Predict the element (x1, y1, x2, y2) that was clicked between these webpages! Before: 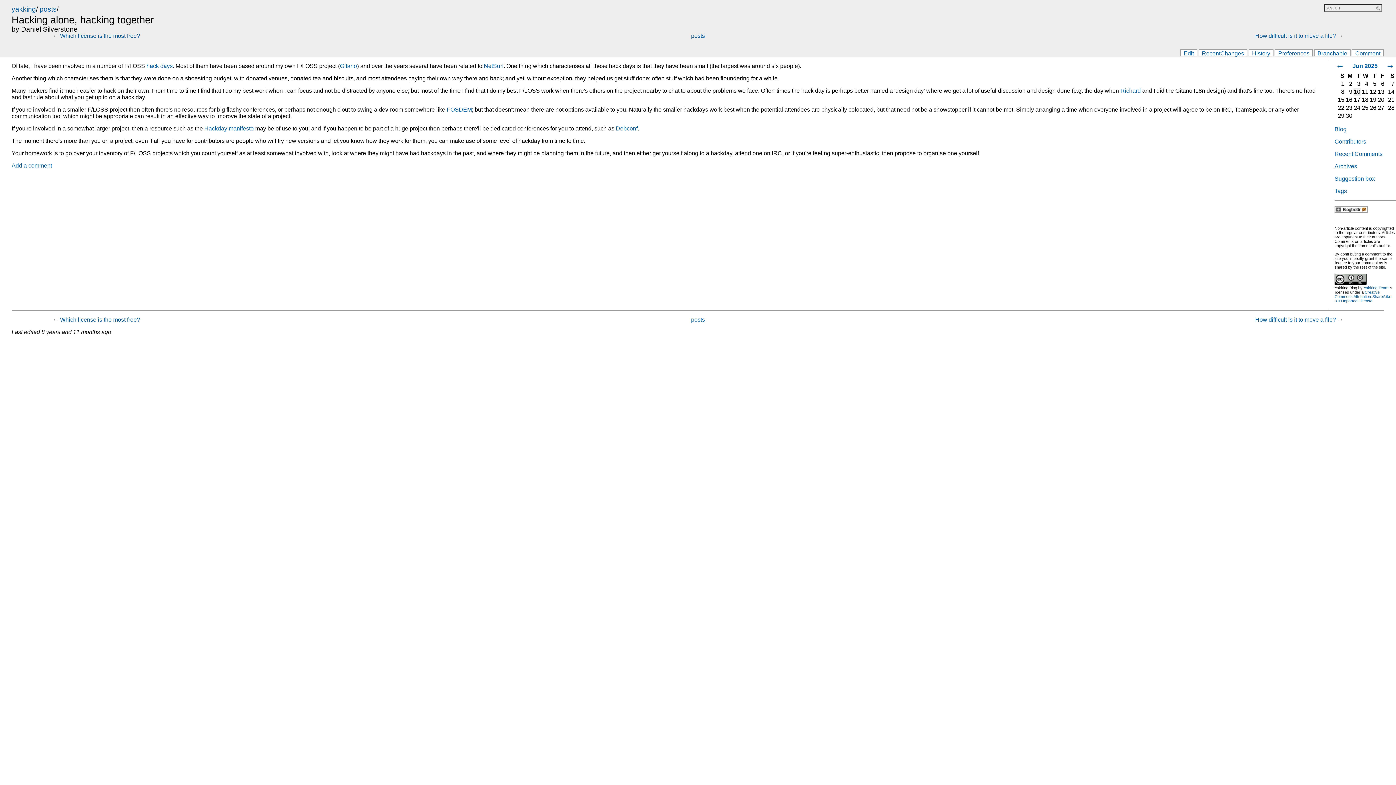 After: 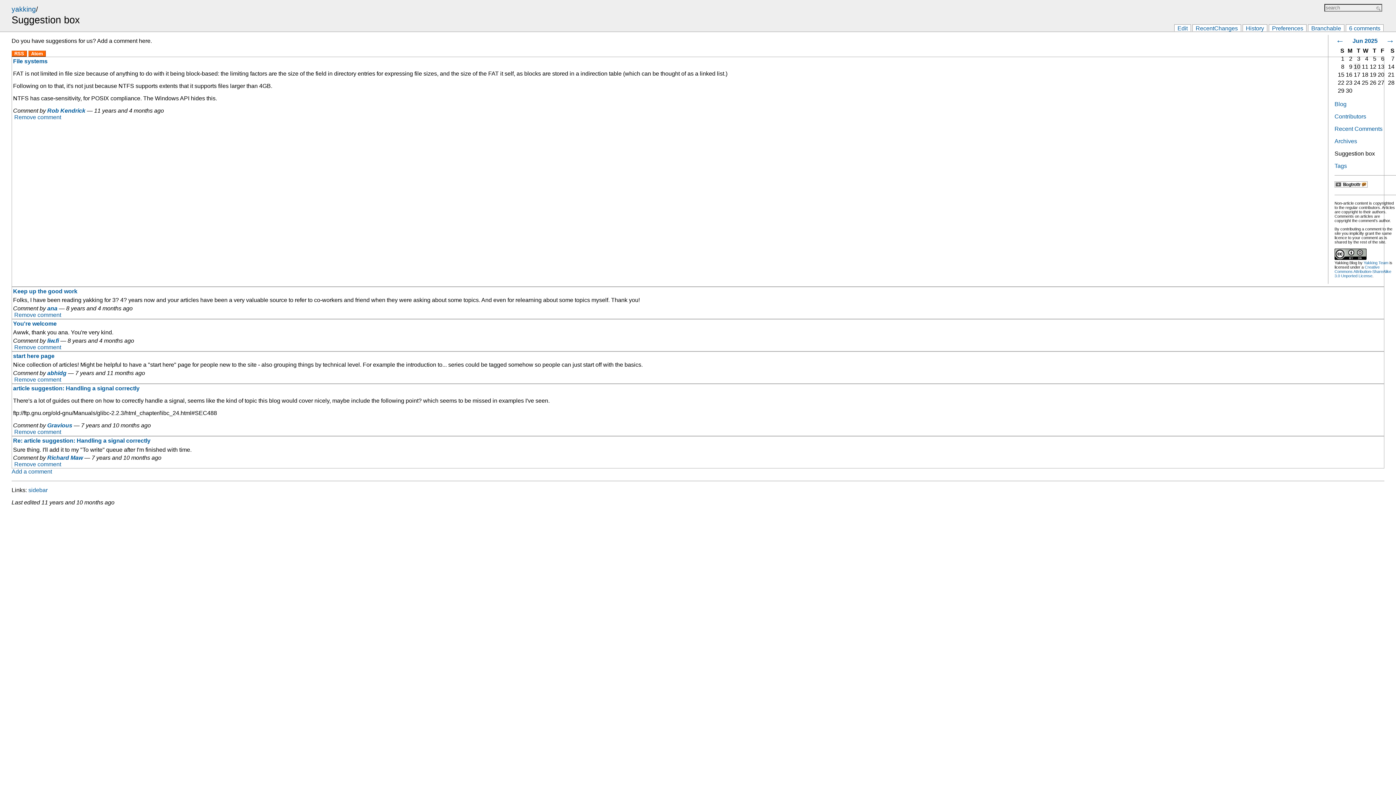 Action: label: Suggestion box bbox: (1334, 175, 1375, 181)